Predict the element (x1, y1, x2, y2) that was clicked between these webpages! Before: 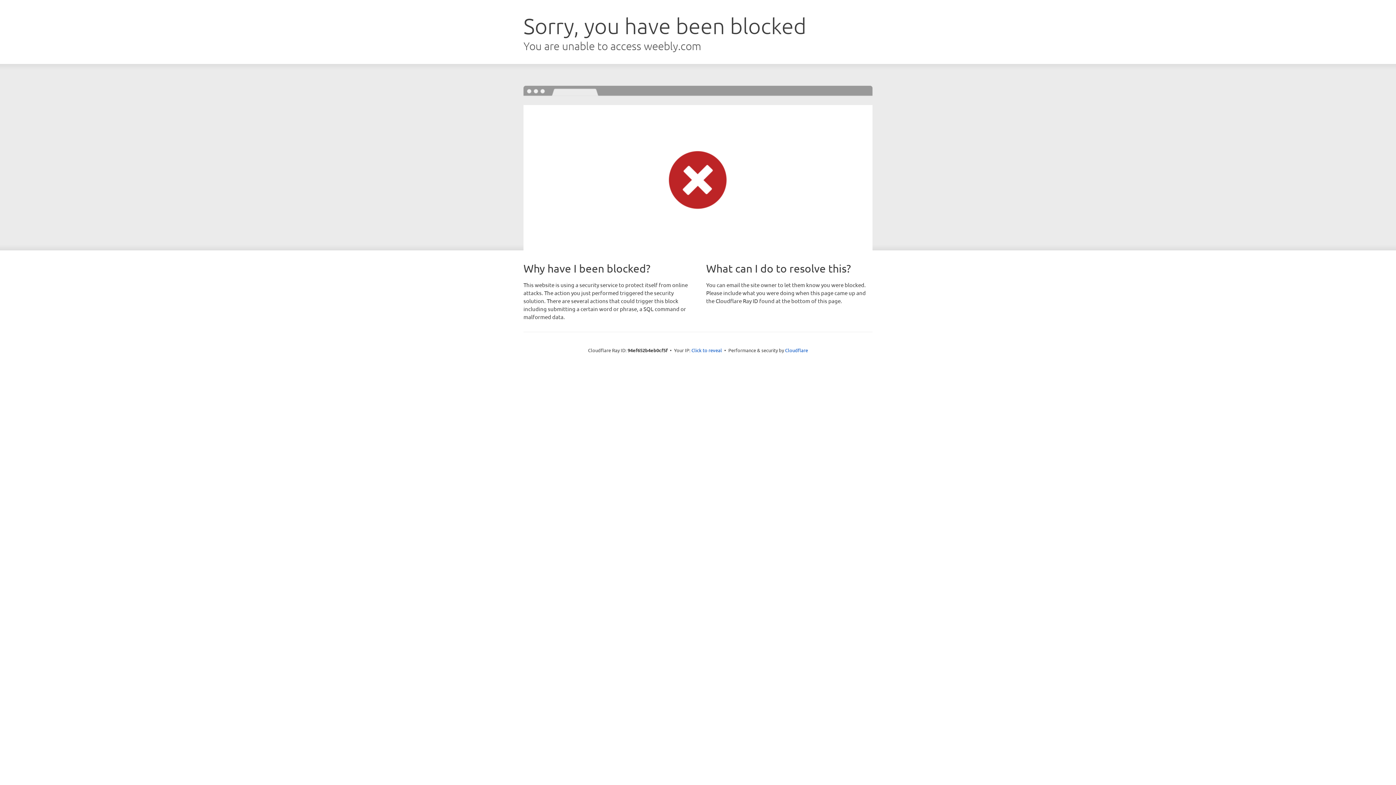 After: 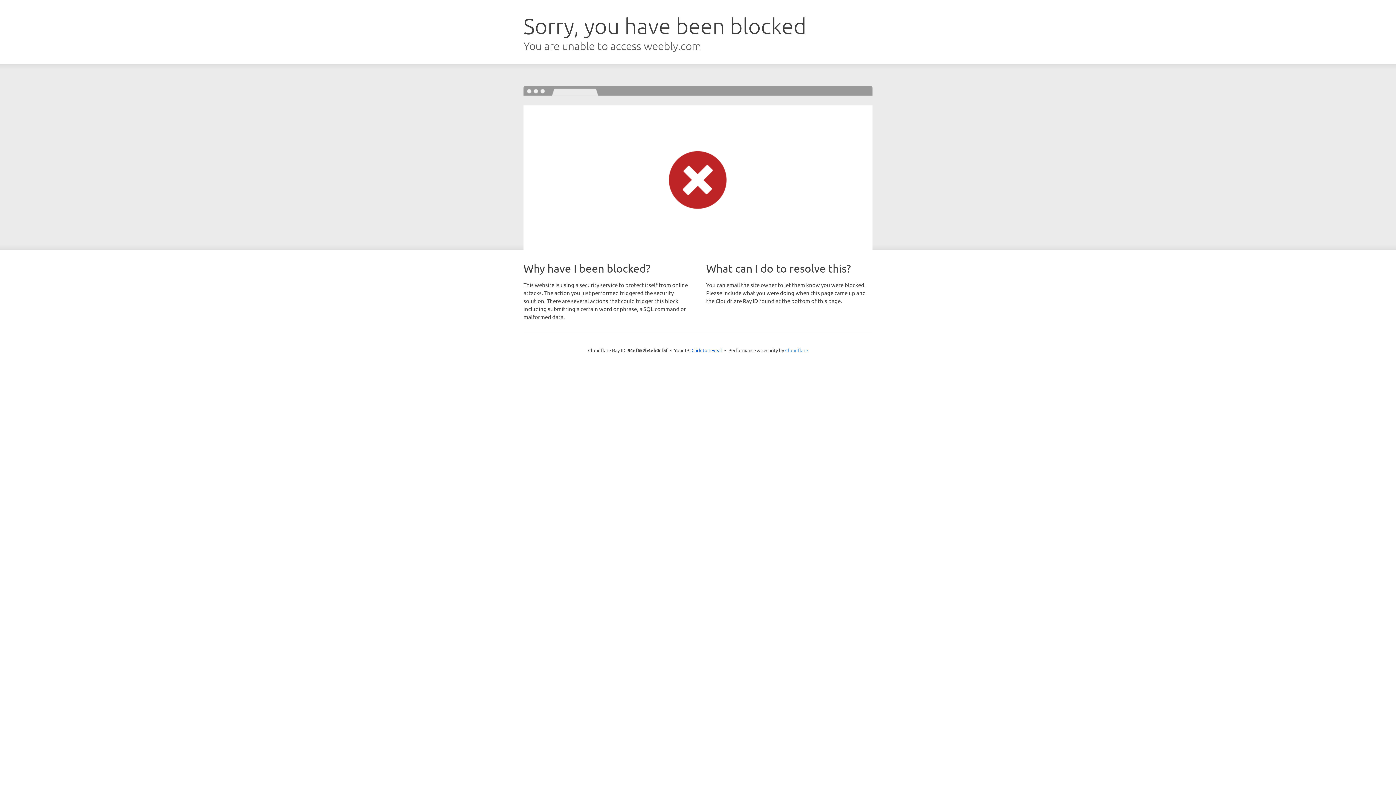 Action: label: Cloudflare bbox: (785, 347, 808, 353)